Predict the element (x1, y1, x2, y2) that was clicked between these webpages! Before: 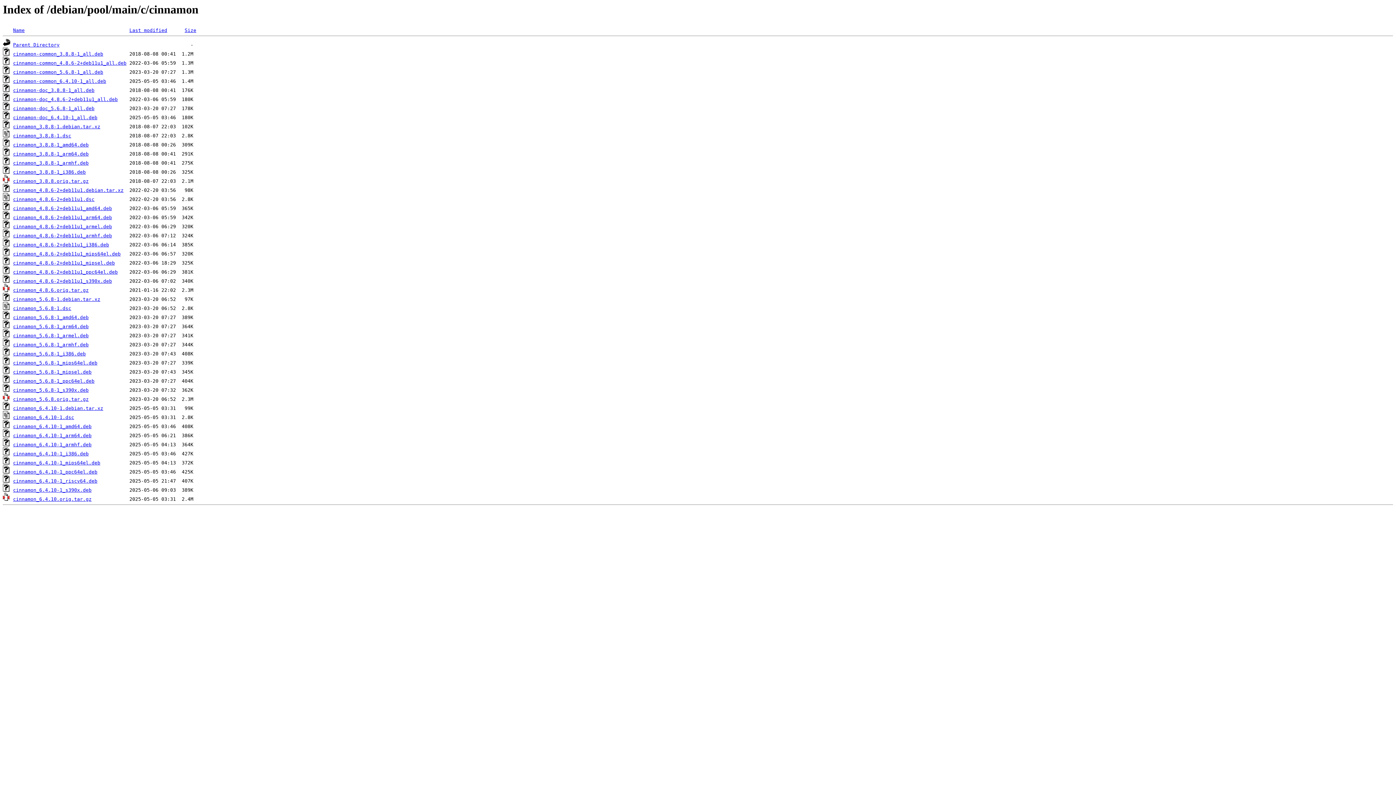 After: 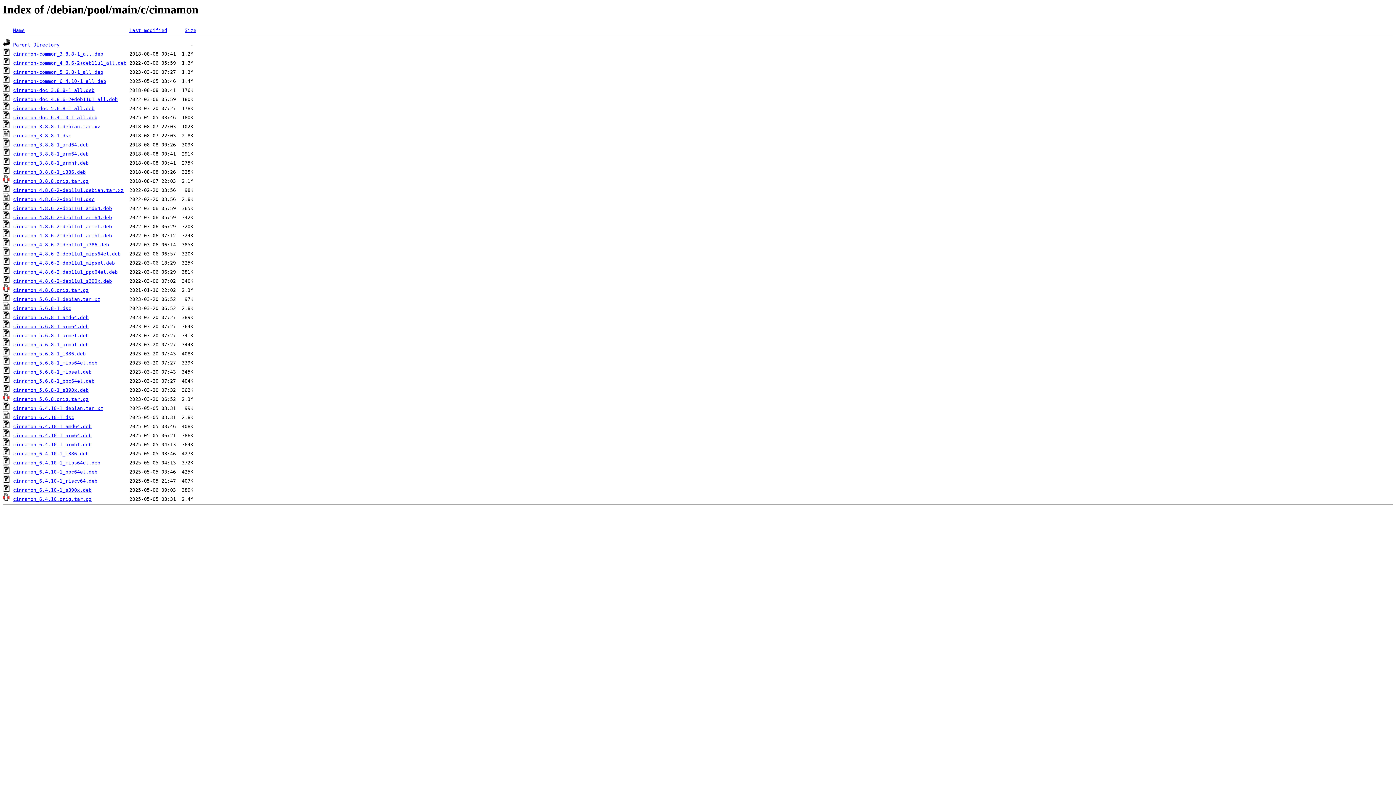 Action: label: cinnamon_4.8.6-2+deb11u1_ppc64el.deb bbox: (13, 269, 117, 275)